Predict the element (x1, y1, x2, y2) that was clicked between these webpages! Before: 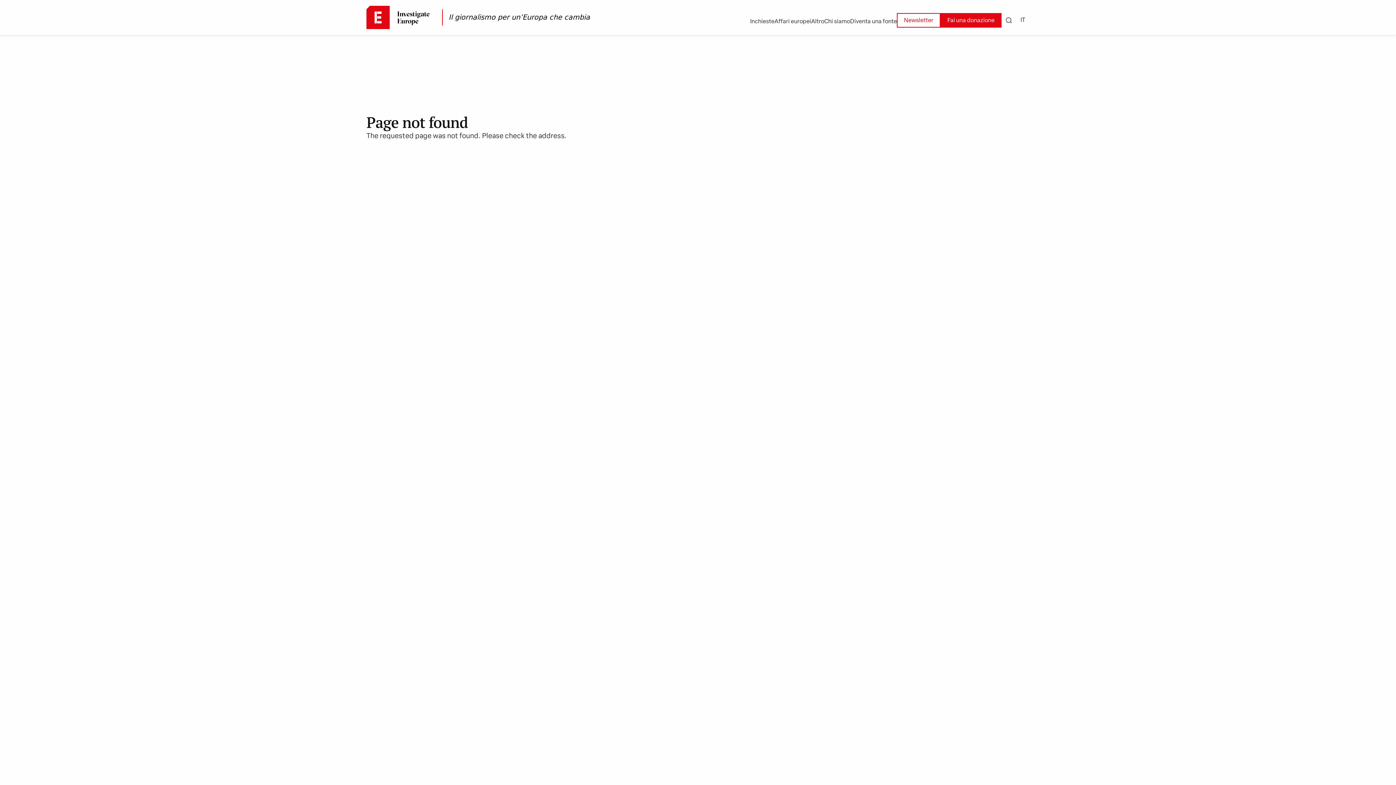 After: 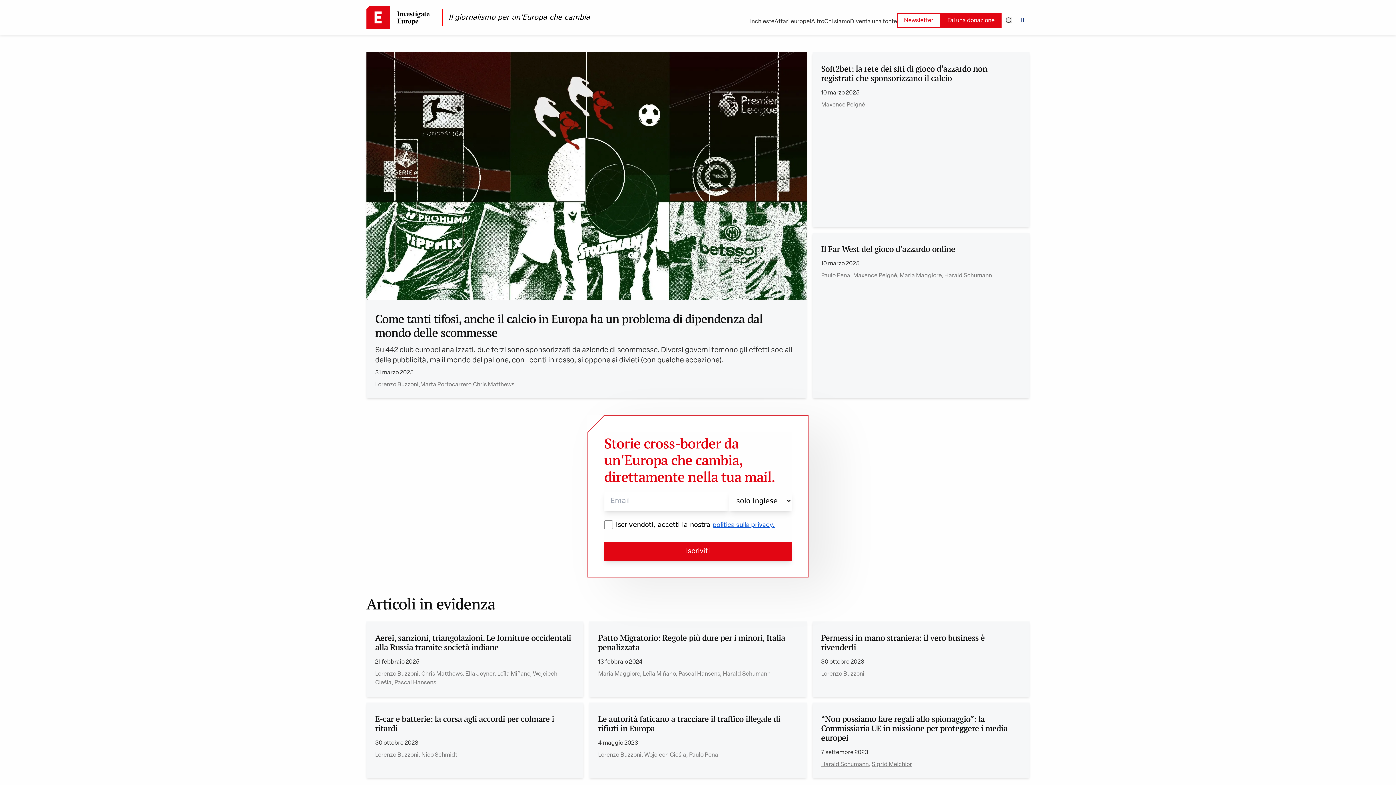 Action: bbox: (366, 5, 436, 29)